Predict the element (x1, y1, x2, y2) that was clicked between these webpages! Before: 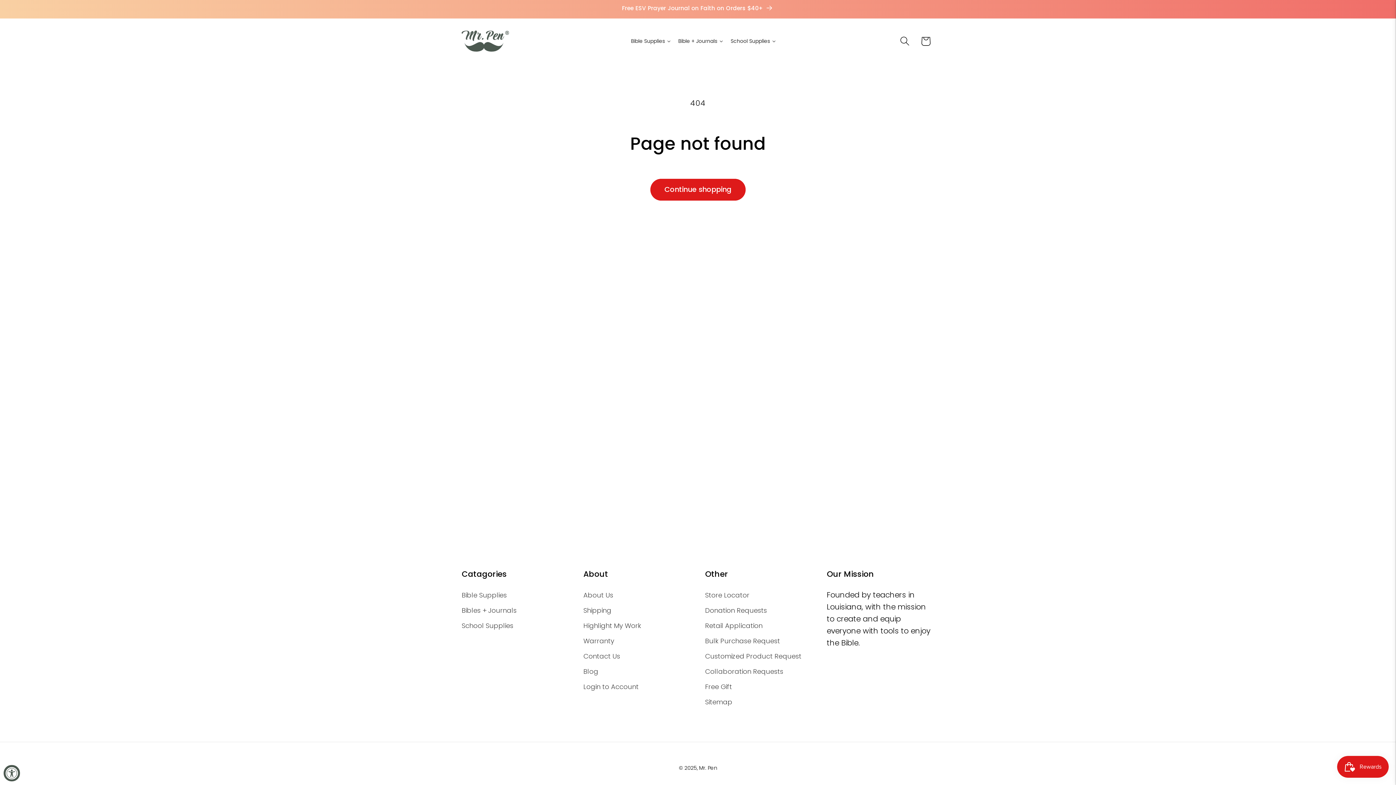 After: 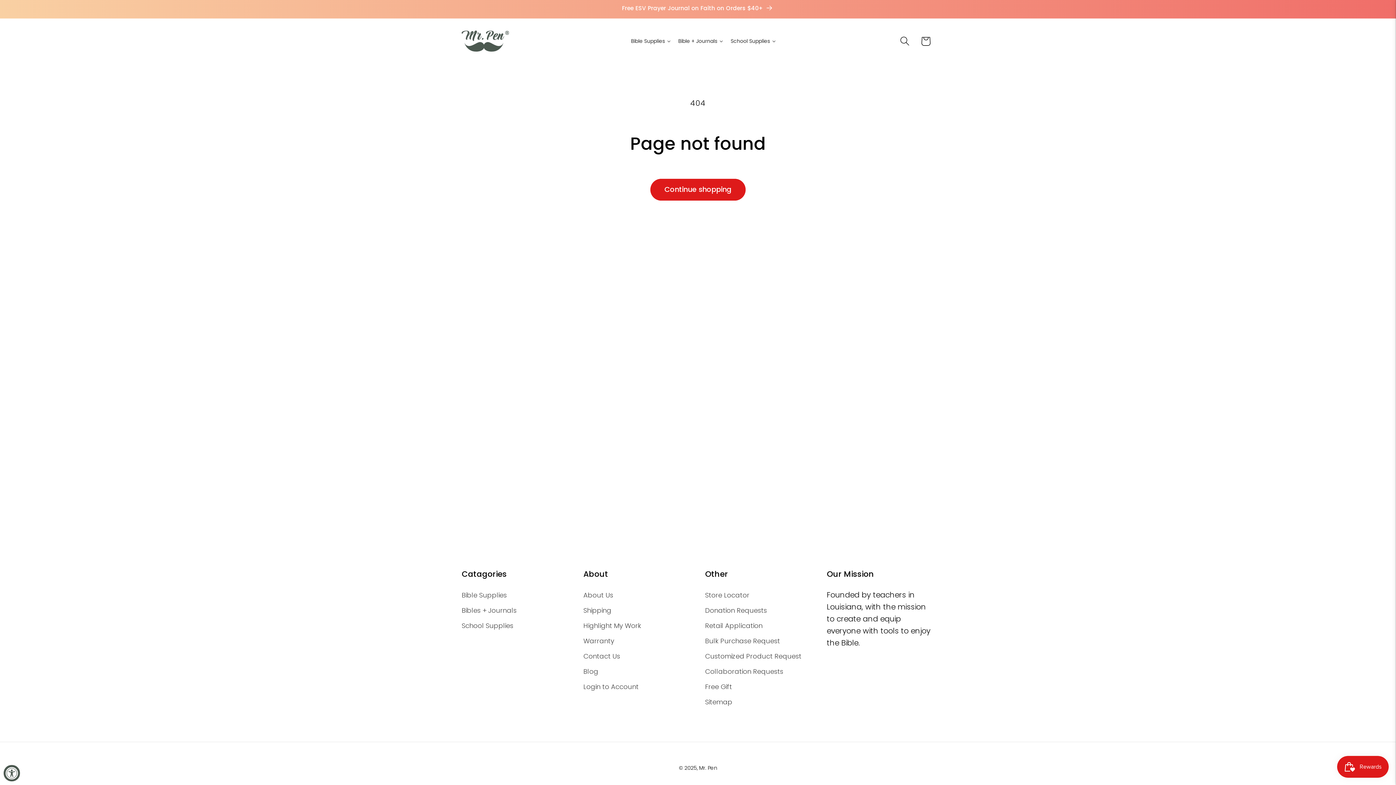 Action: bbox: (697, 479, 726, 485) label: Salepify App